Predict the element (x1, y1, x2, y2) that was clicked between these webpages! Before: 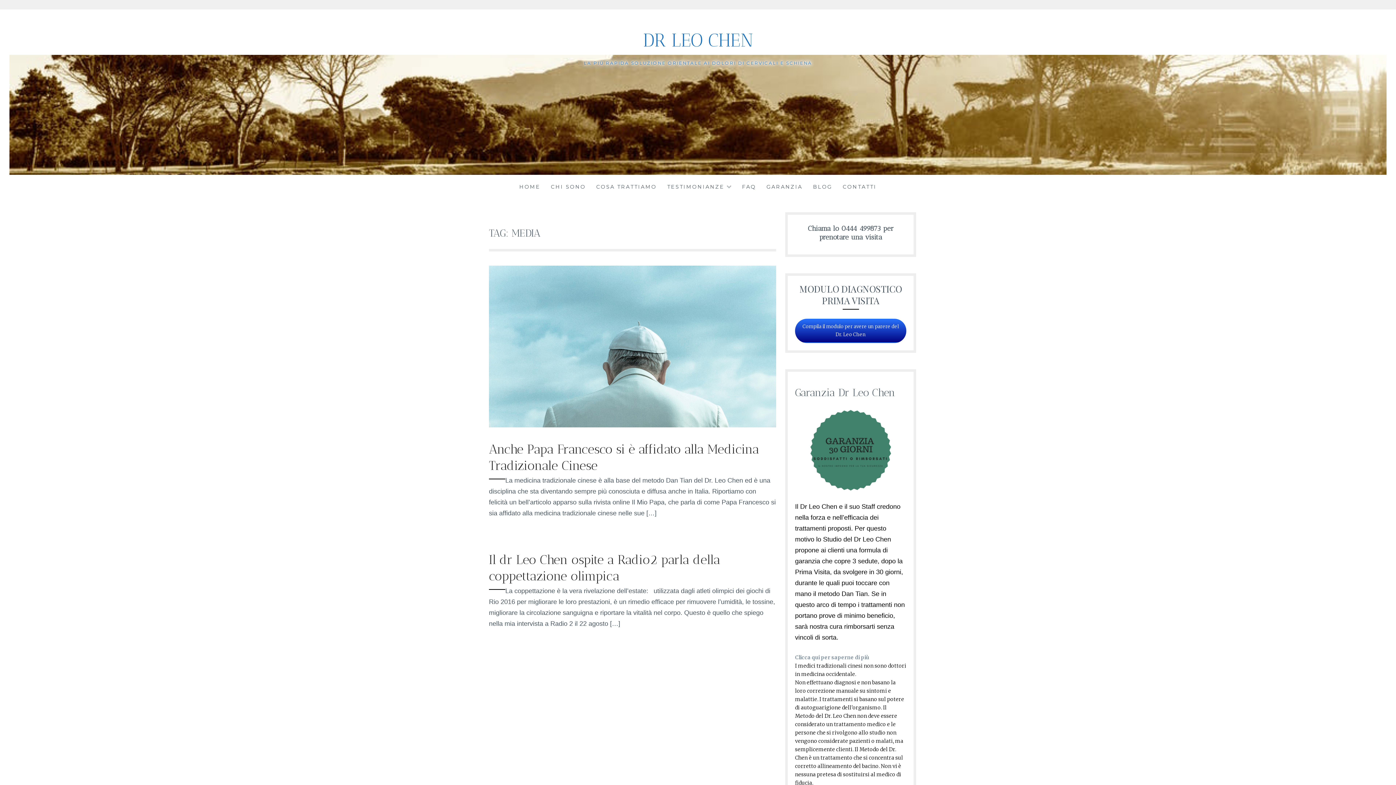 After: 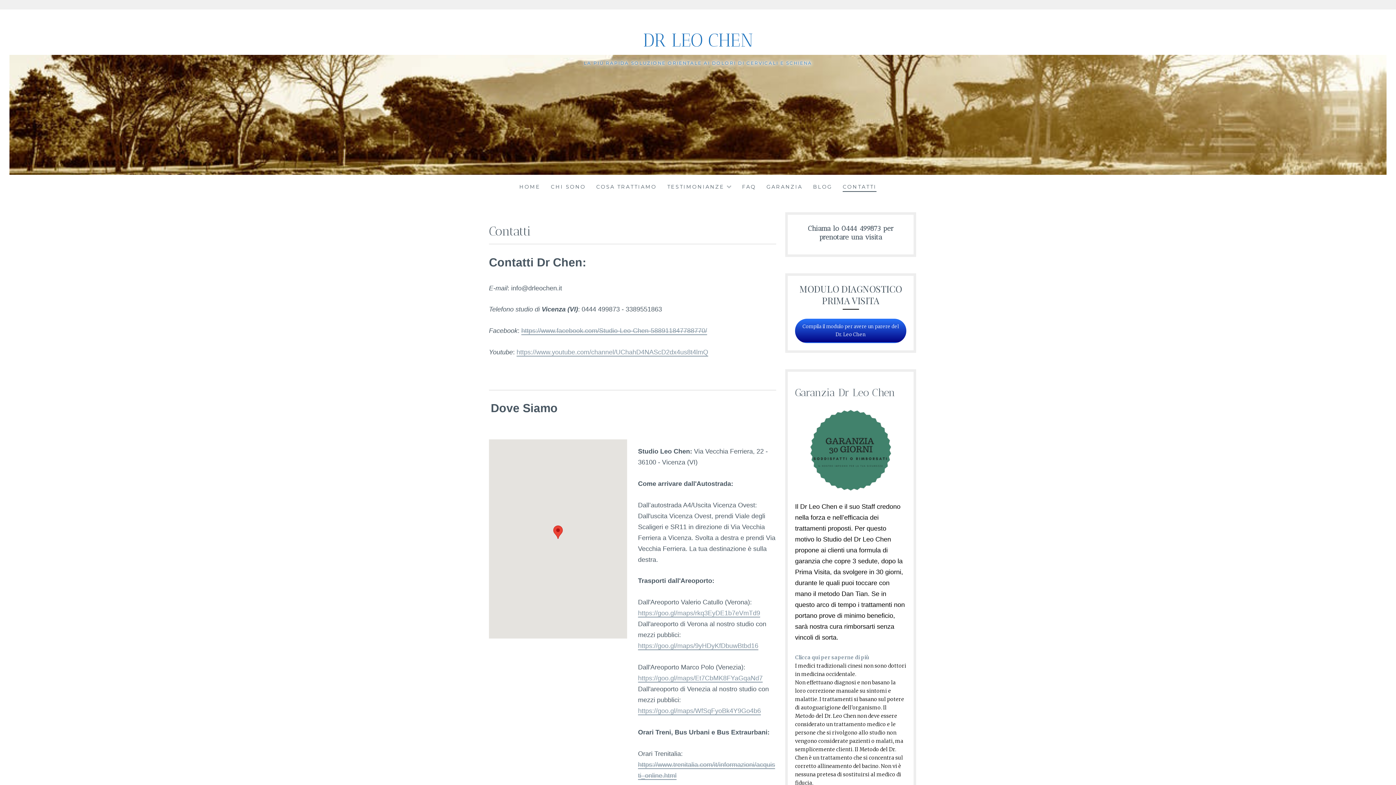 Action: bbox: (843, 183, 876, 192) label: CONTATTI